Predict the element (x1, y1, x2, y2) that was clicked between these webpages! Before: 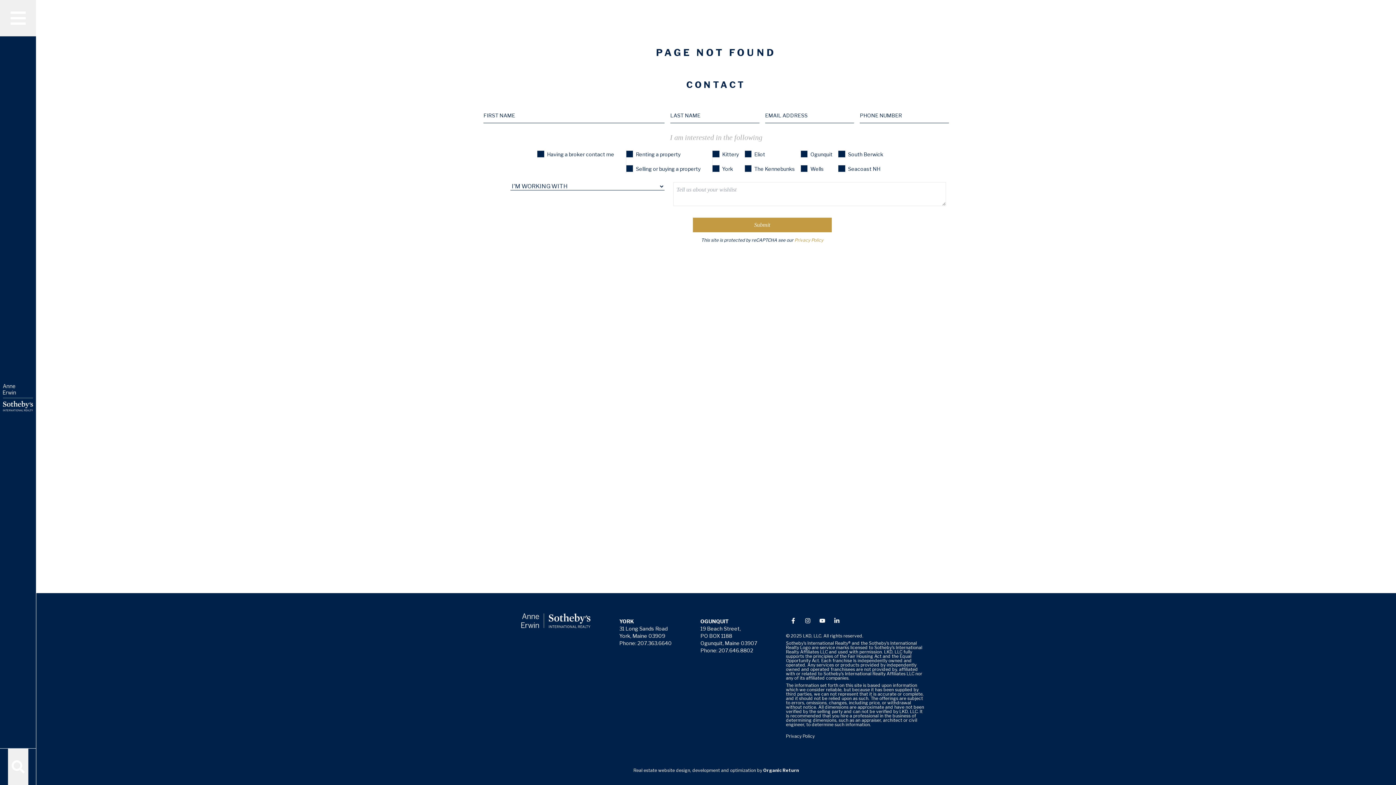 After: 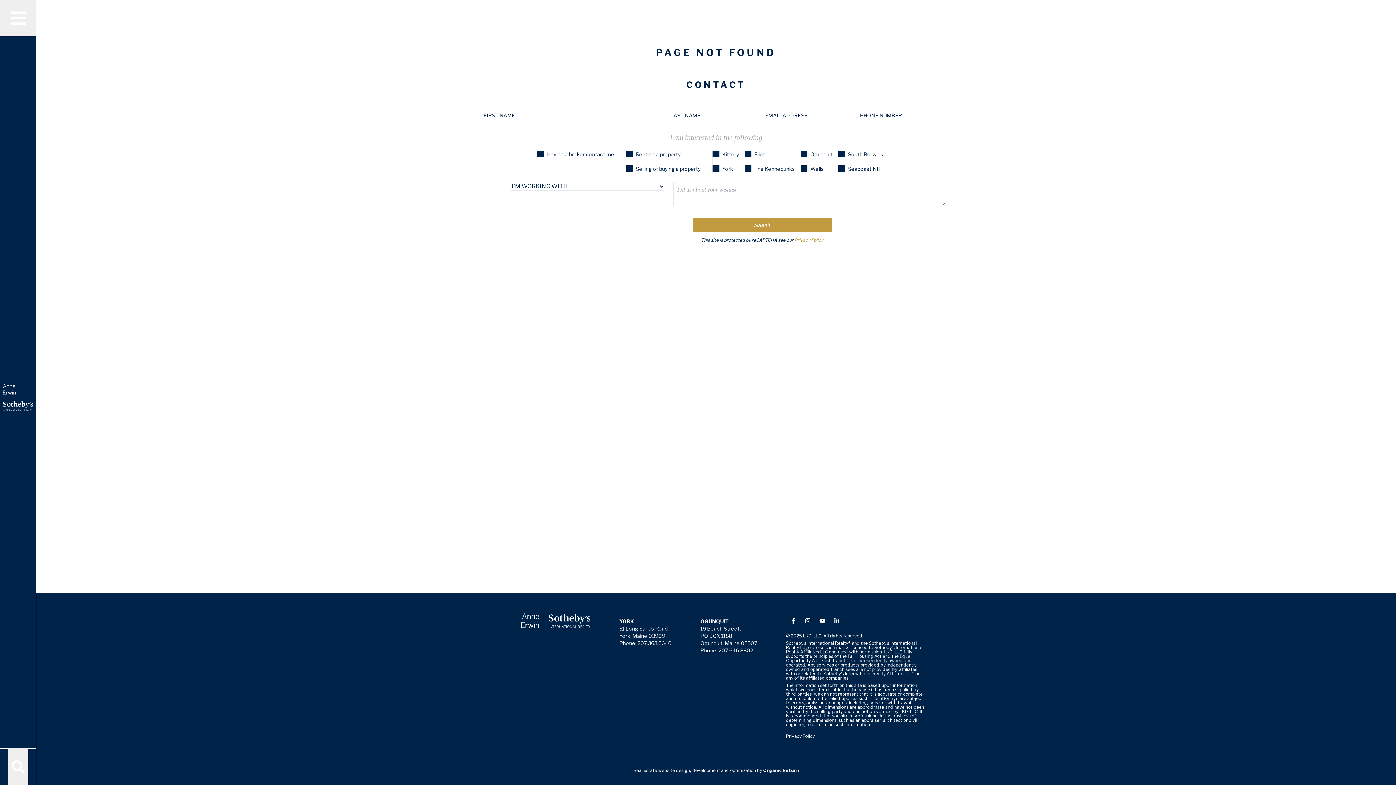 Action: bbox: (800, 613, 815, 628)